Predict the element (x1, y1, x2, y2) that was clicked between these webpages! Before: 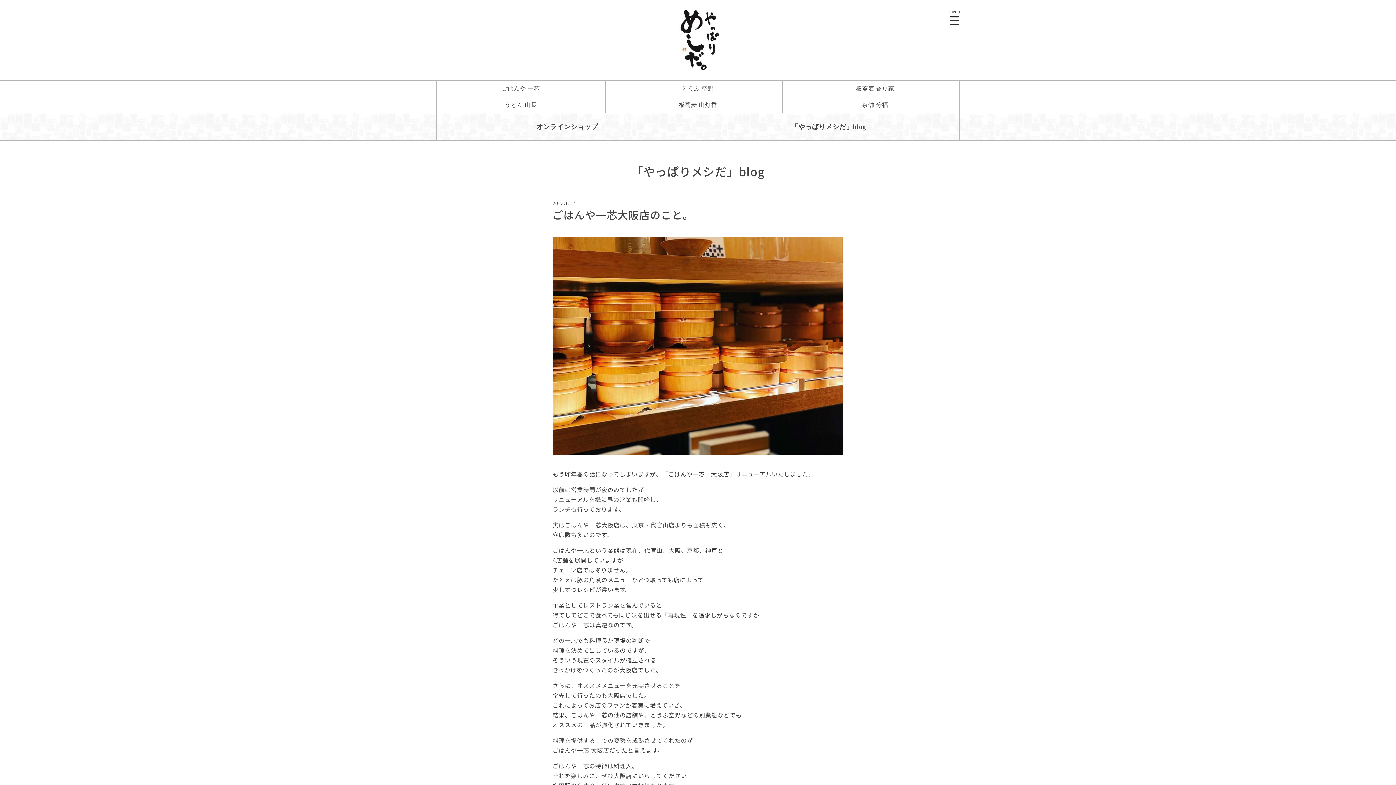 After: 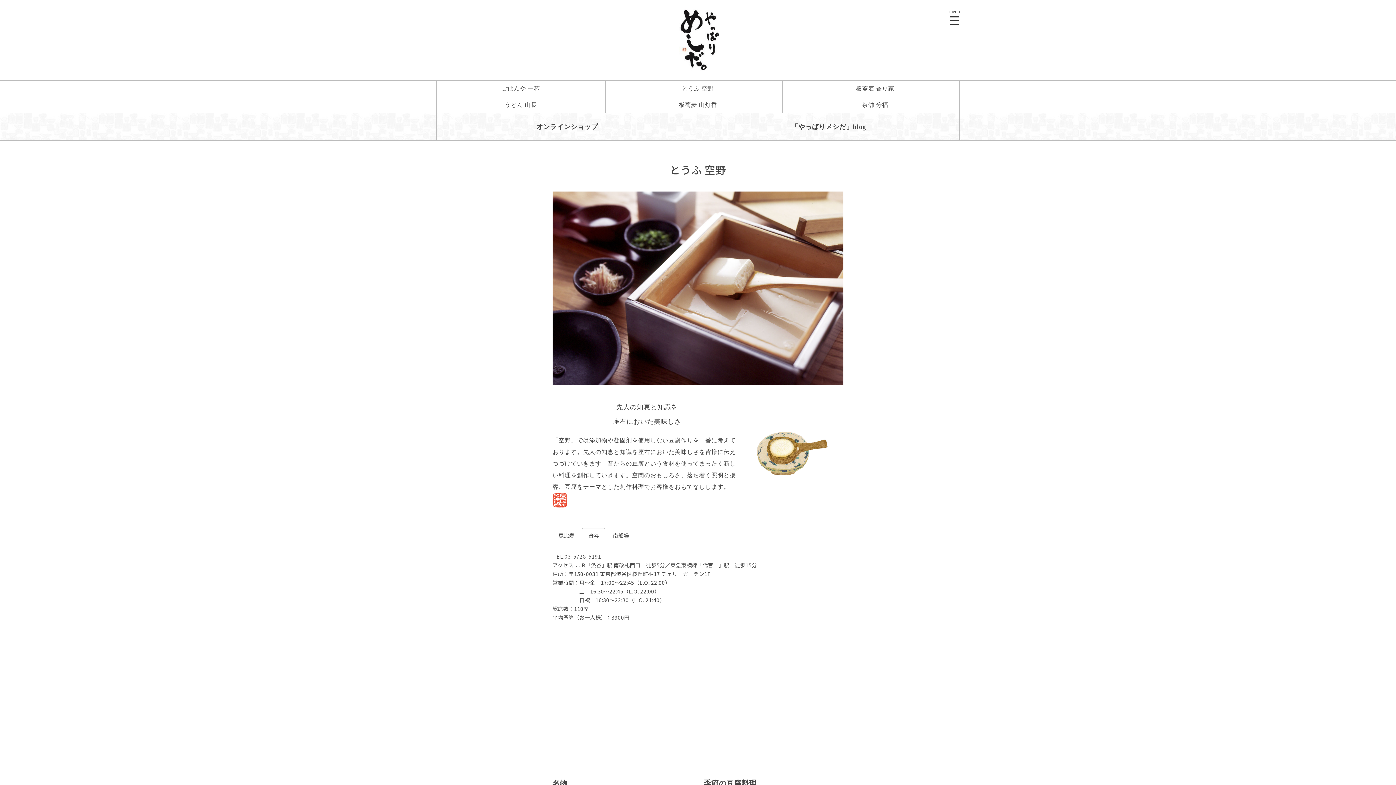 Action: label: とうふ 空野 bbox: (615, 84, 780, 93)